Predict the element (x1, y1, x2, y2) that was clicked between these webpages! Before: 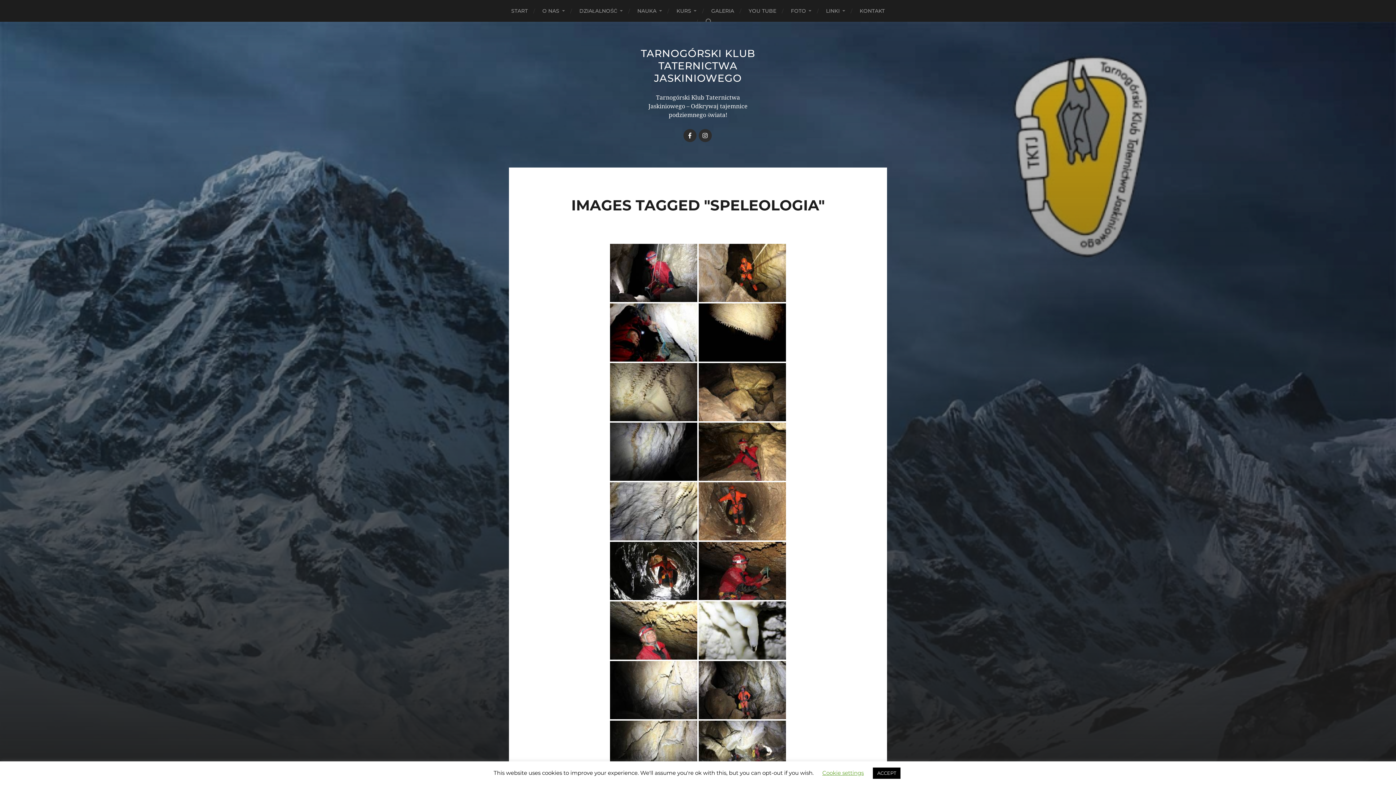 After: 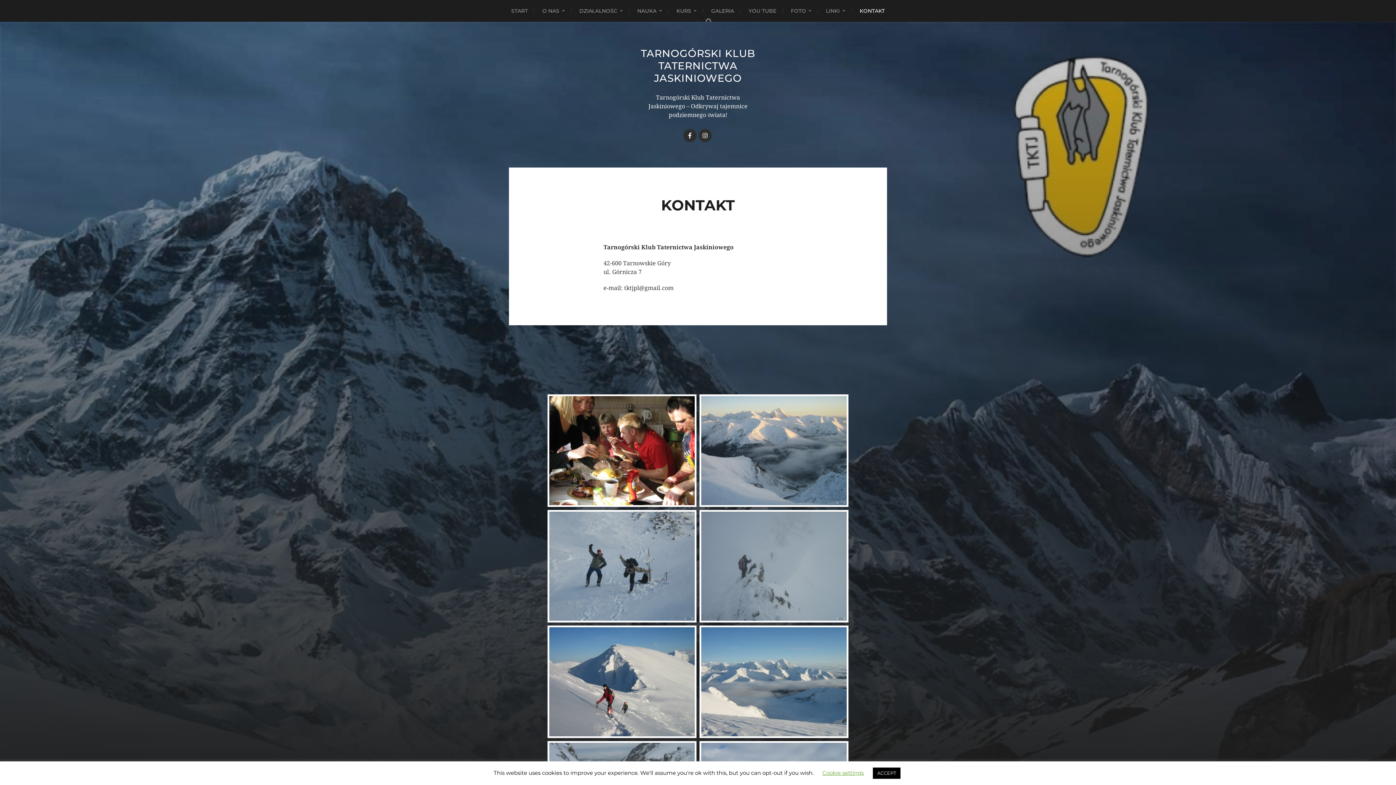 Action: bbox: (859, 0, 885, 21) label: KONTAKT